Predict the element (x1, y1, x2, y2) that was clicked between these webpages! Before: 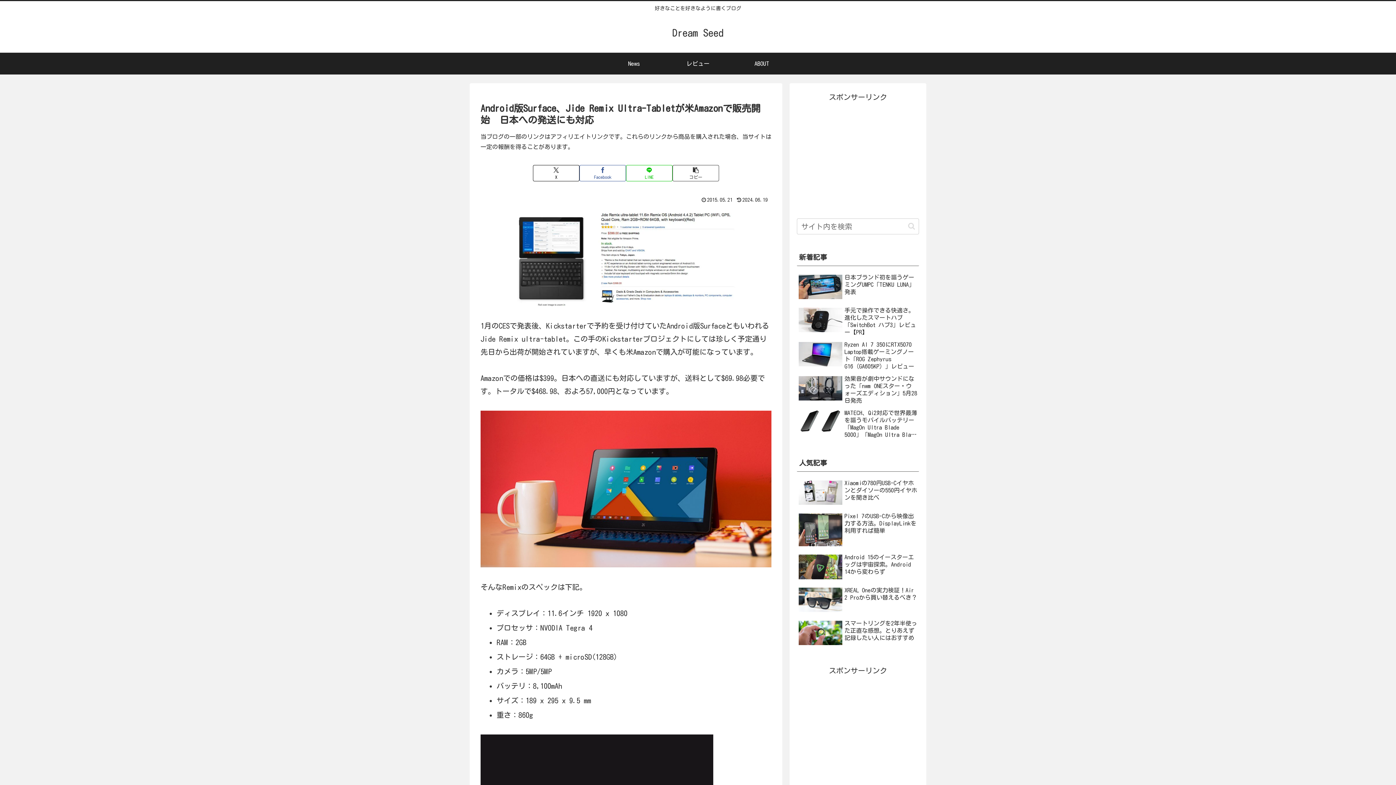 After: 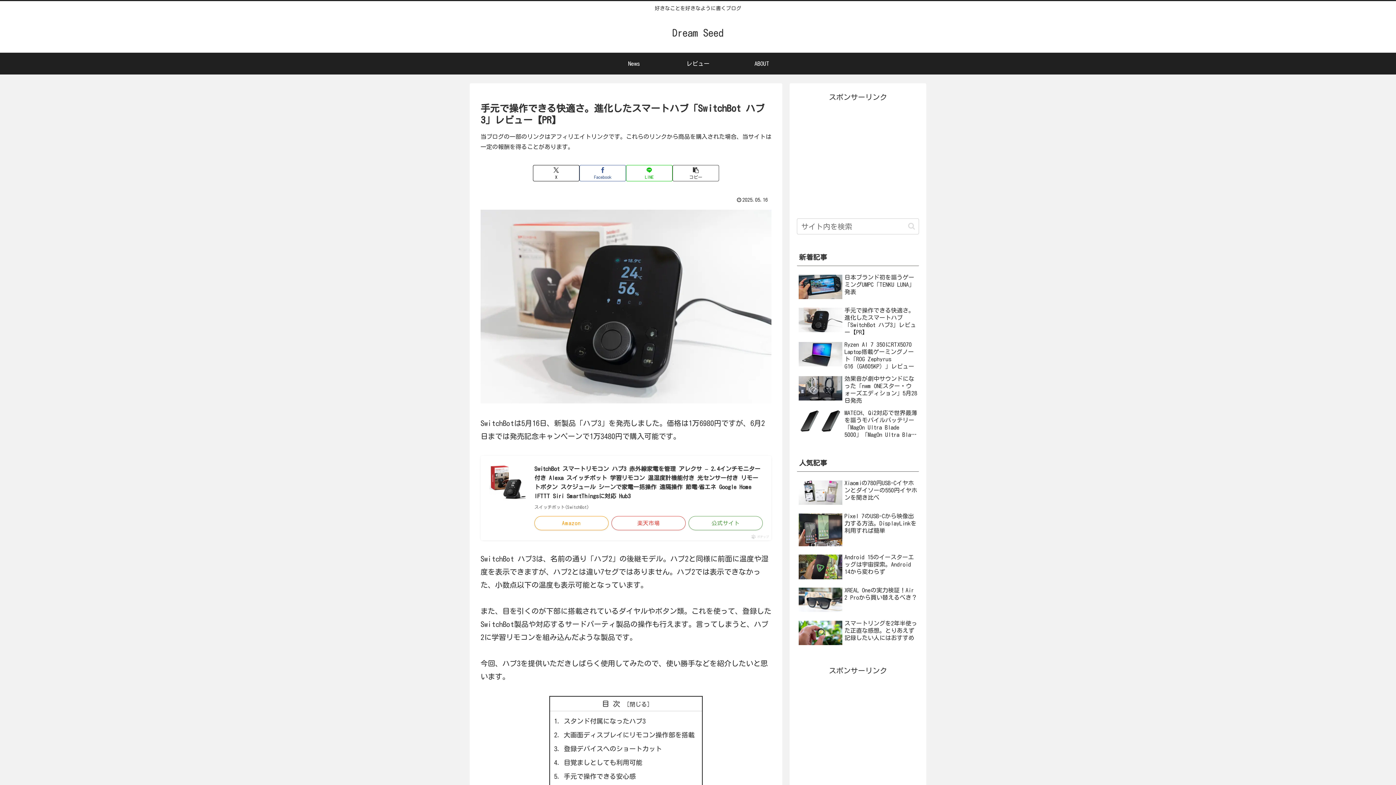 Action: bbox: (797, 304, 919, 337) label: 手元で操作できる快適さ。進化したスマートハブ「SwitchBot ハブ3」レビュー【PR】